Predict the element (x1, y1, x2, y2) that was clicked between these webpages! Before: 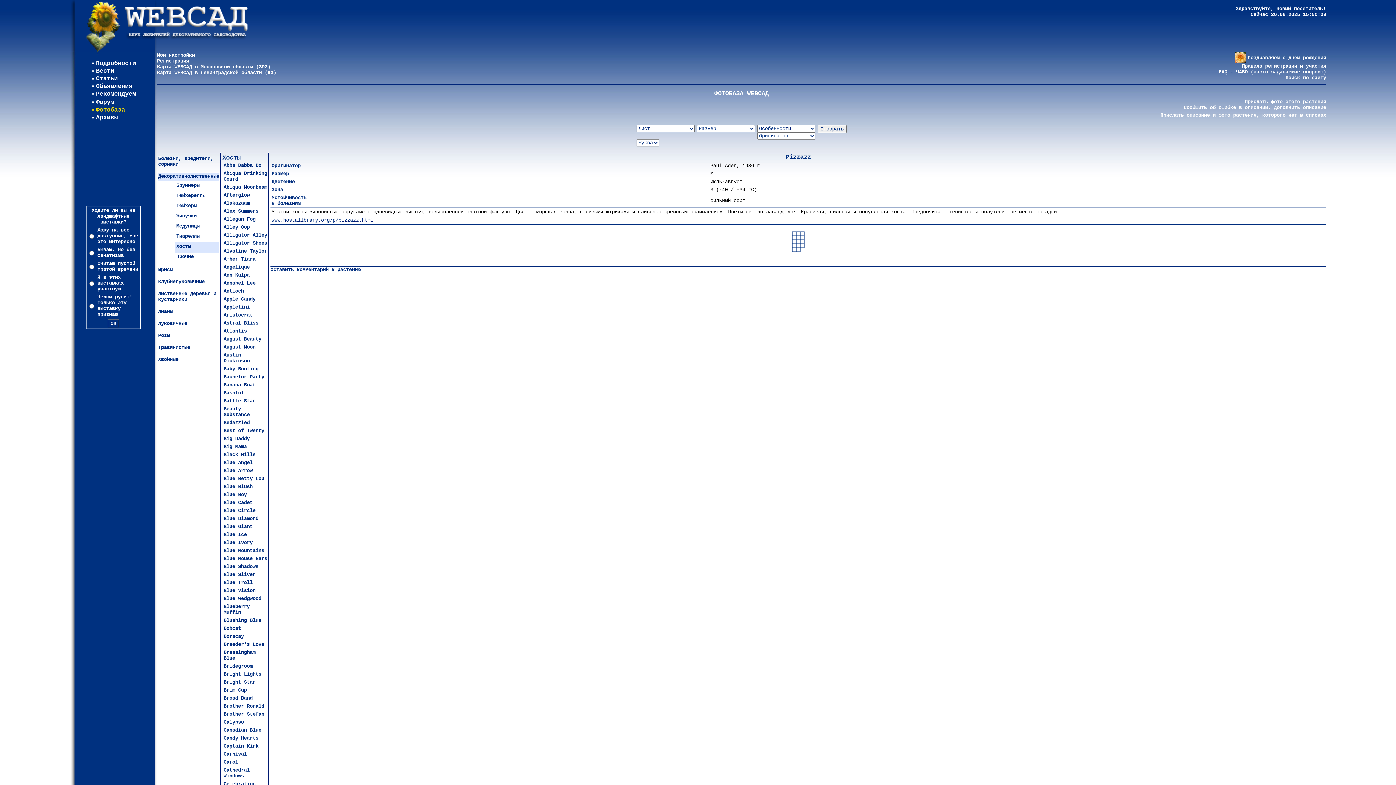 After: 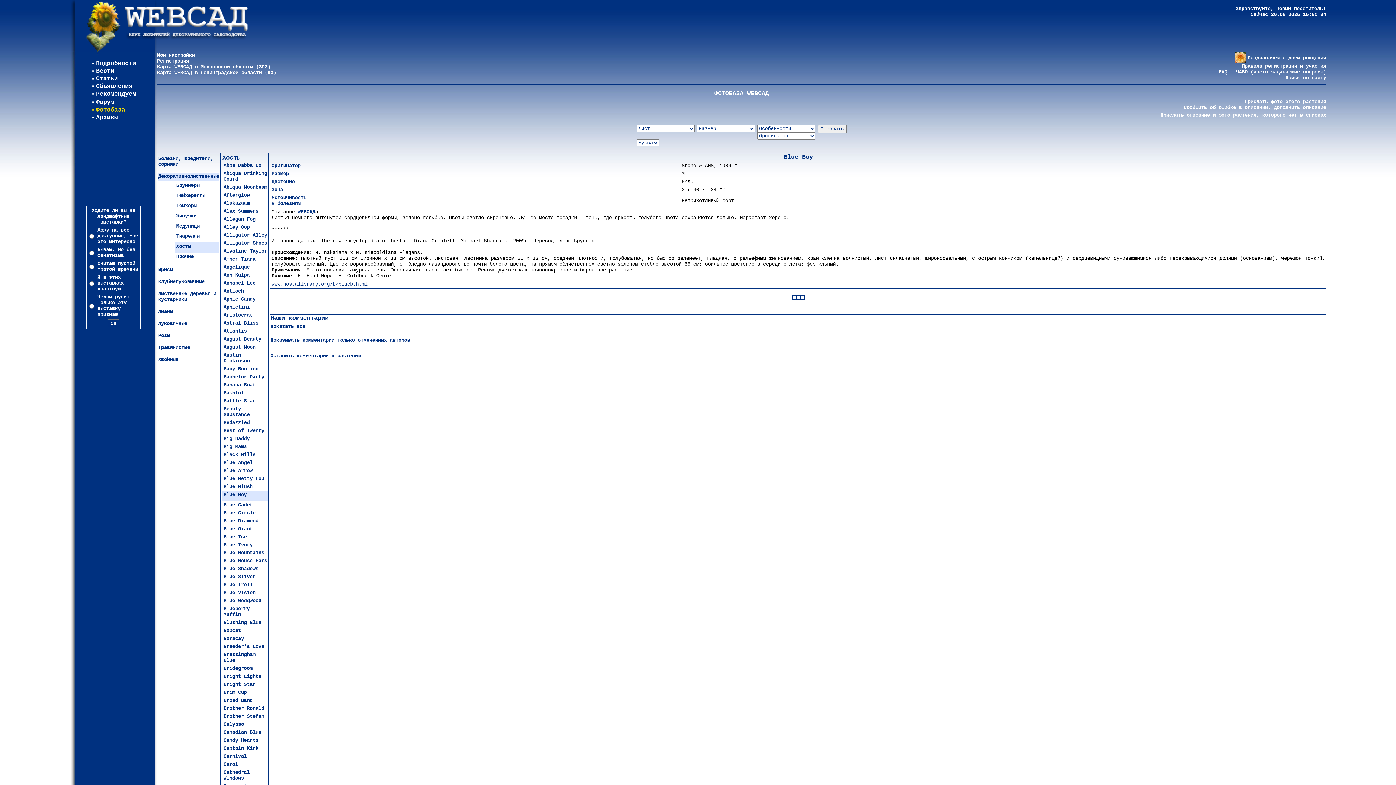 Action: bbox: (223, 492, 246, 497) label: Blue Boy